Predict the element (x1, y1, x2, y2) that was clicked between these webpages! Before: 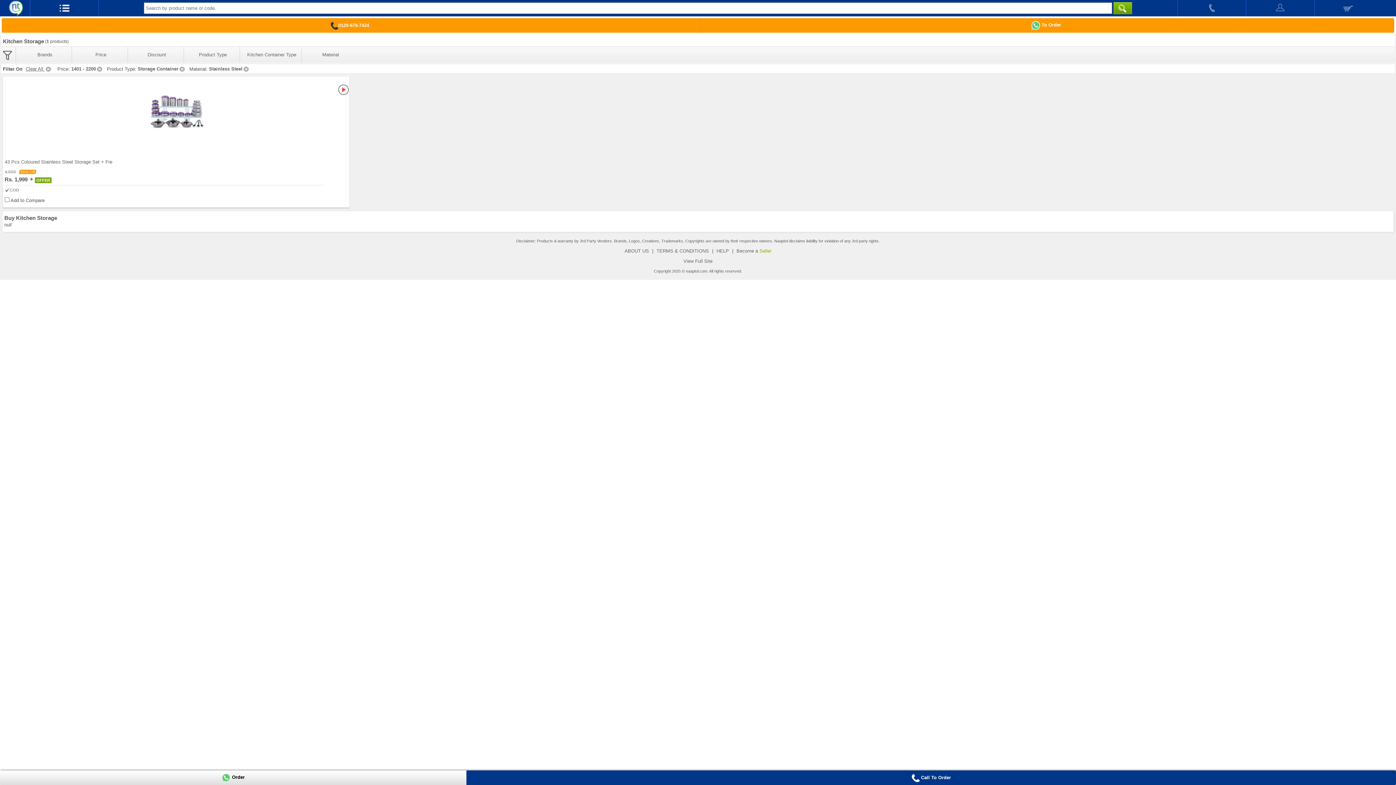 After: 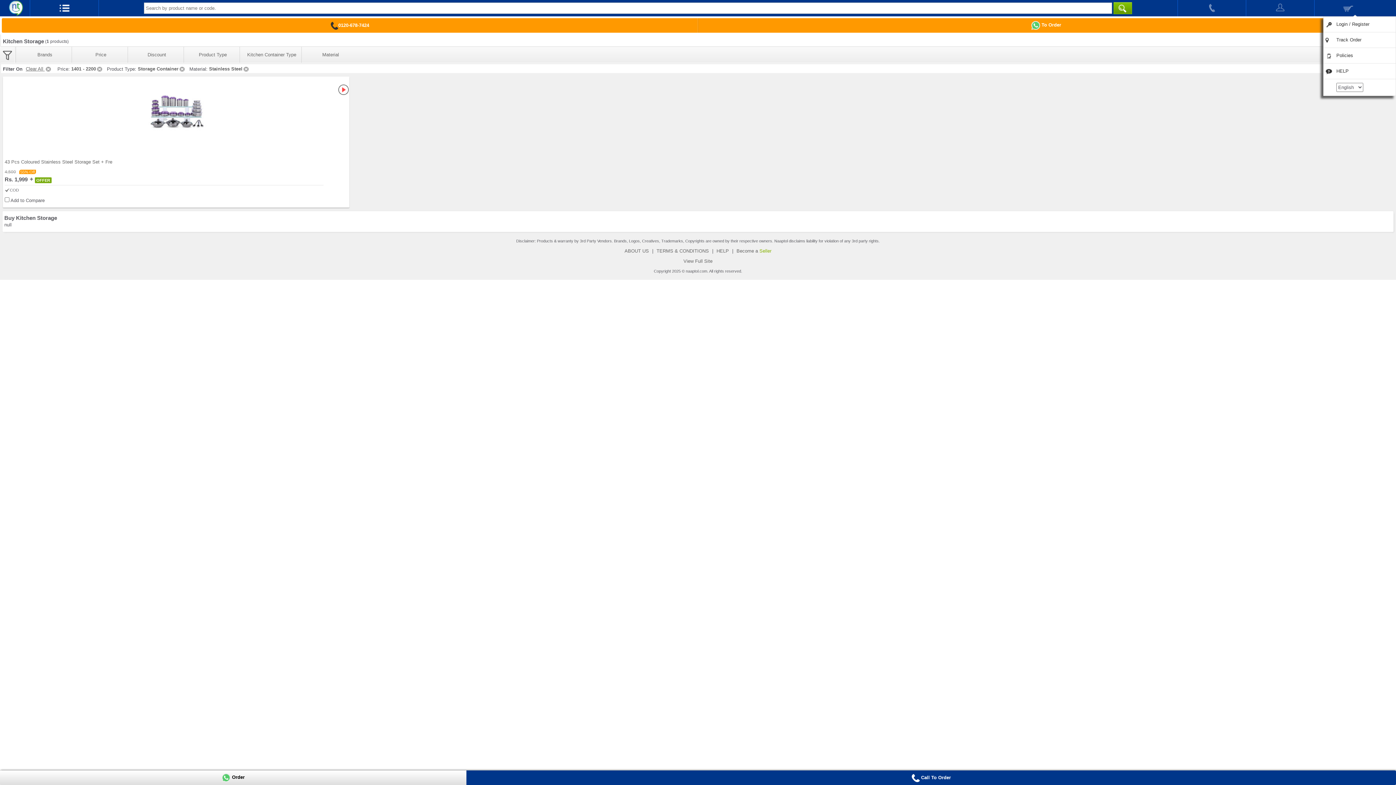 Action: bbox: (1246, 0, 1314, 16)